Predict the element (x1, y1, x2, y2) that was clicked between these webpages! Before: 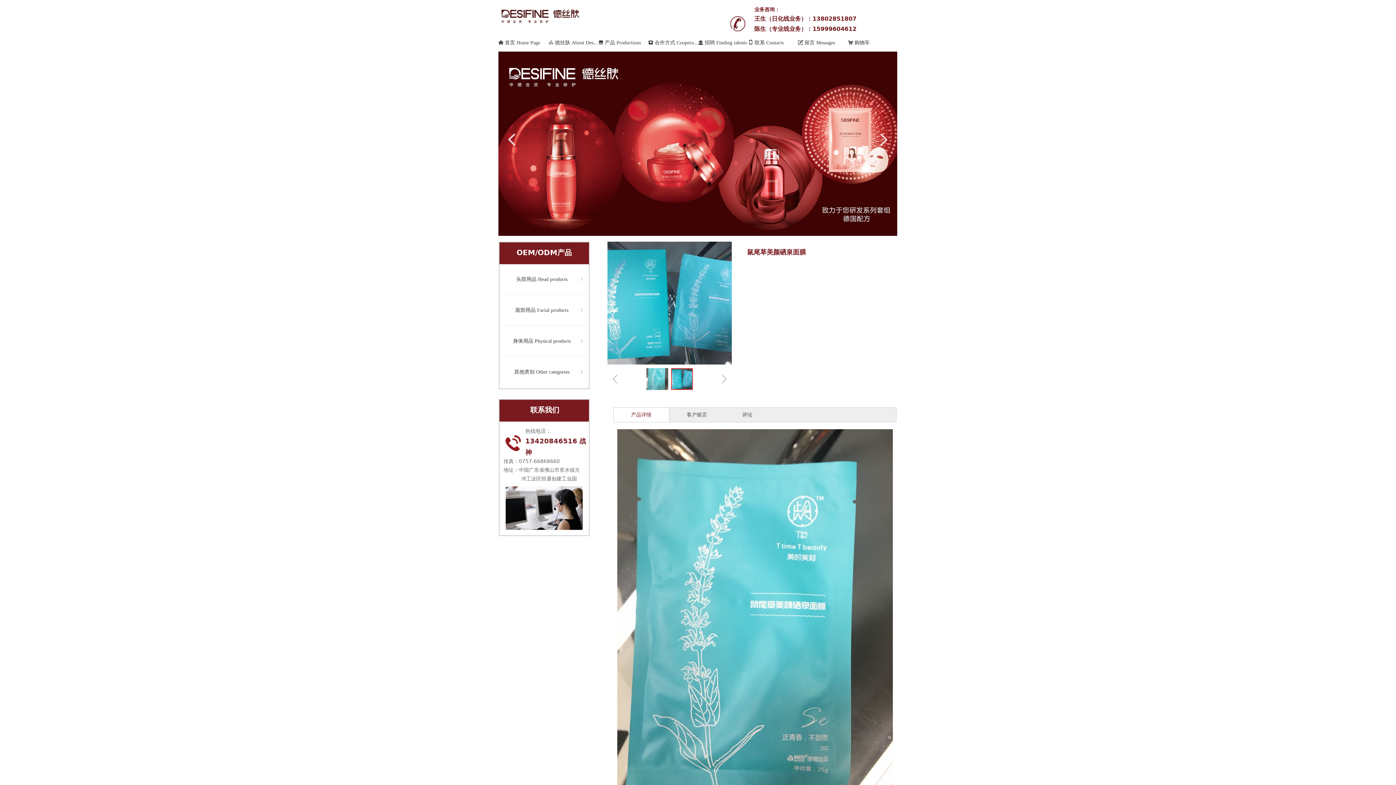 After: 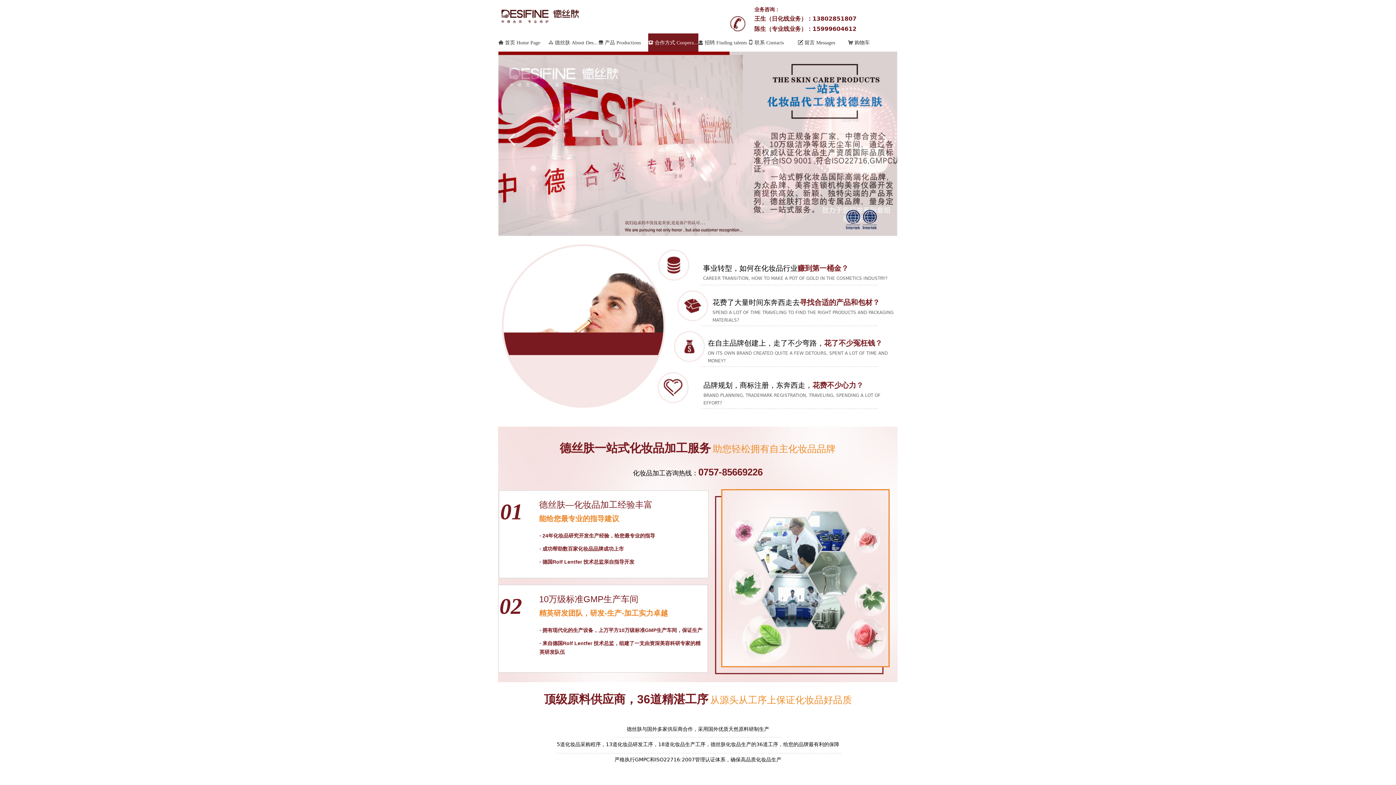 Action: bbox: (648, 33, 698, 51) label: 뀰 合作方式 Cooperation